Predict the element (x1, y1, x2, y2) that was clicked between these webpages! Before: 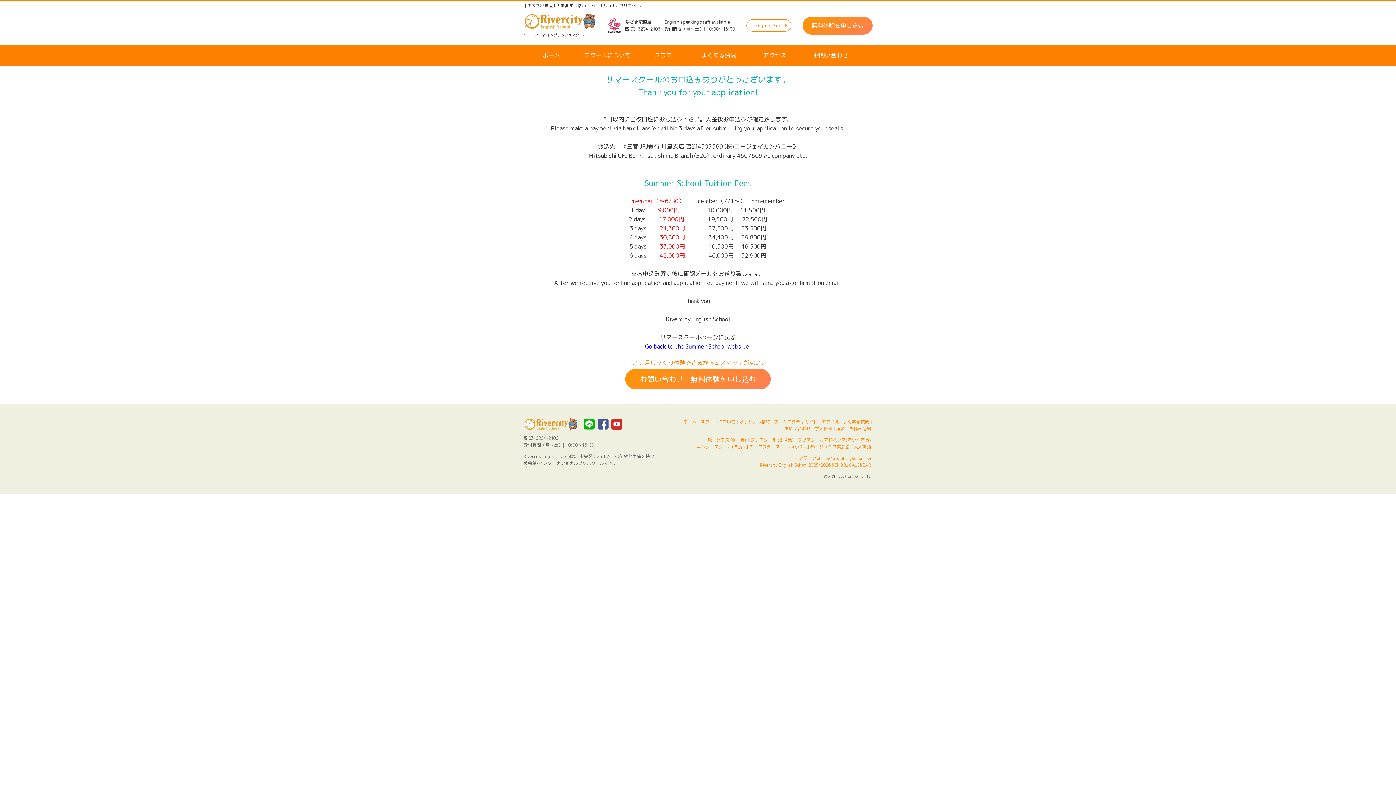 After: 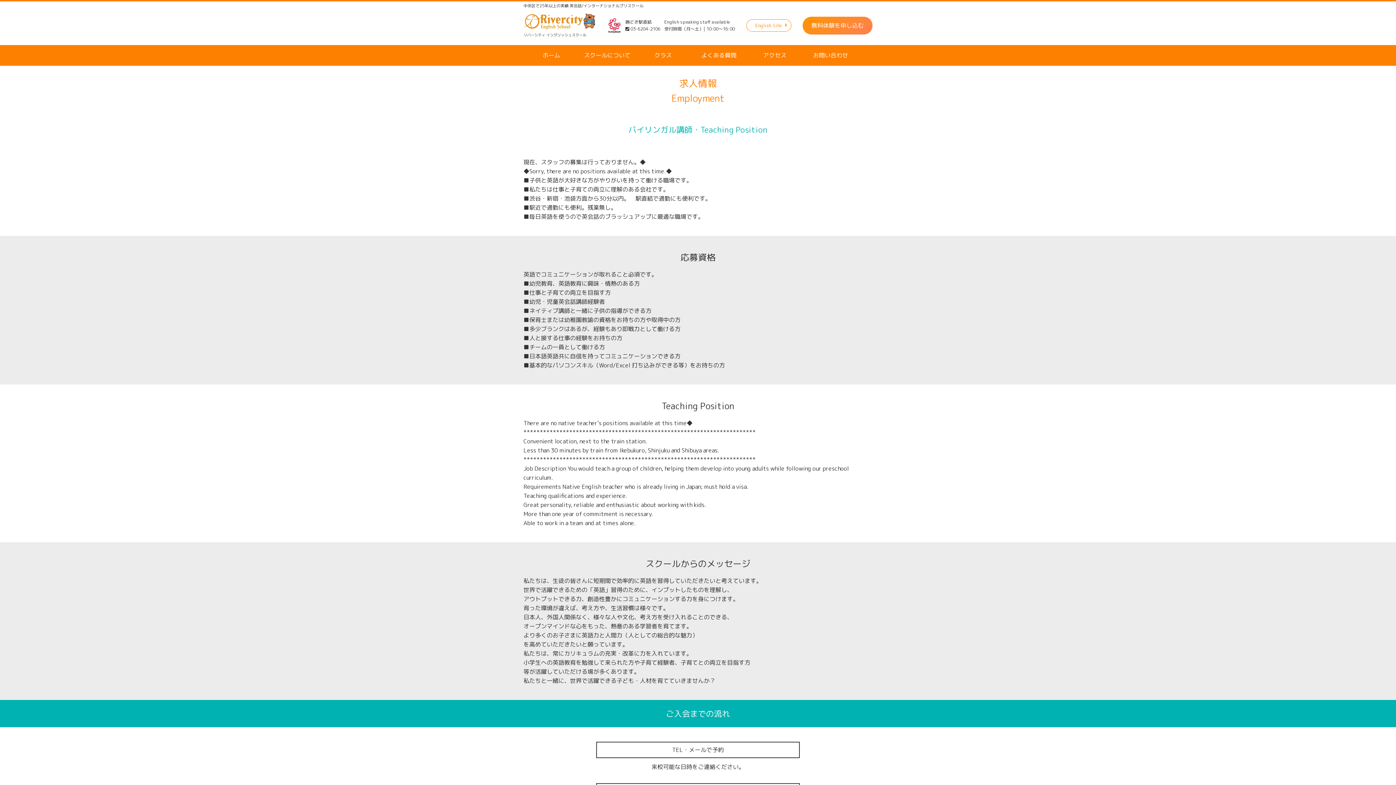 Action: label: 求人情報 bbox: (814, 425, 832, 431)